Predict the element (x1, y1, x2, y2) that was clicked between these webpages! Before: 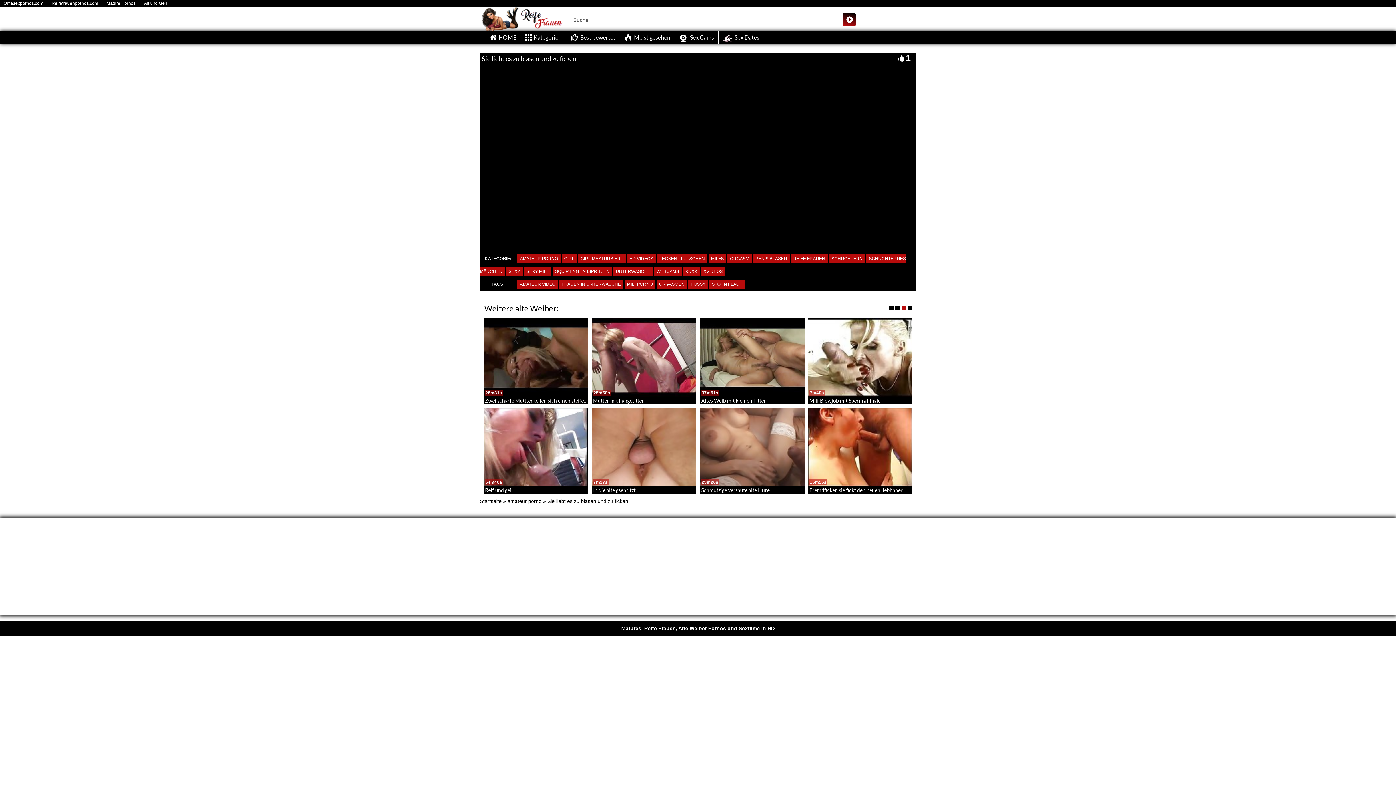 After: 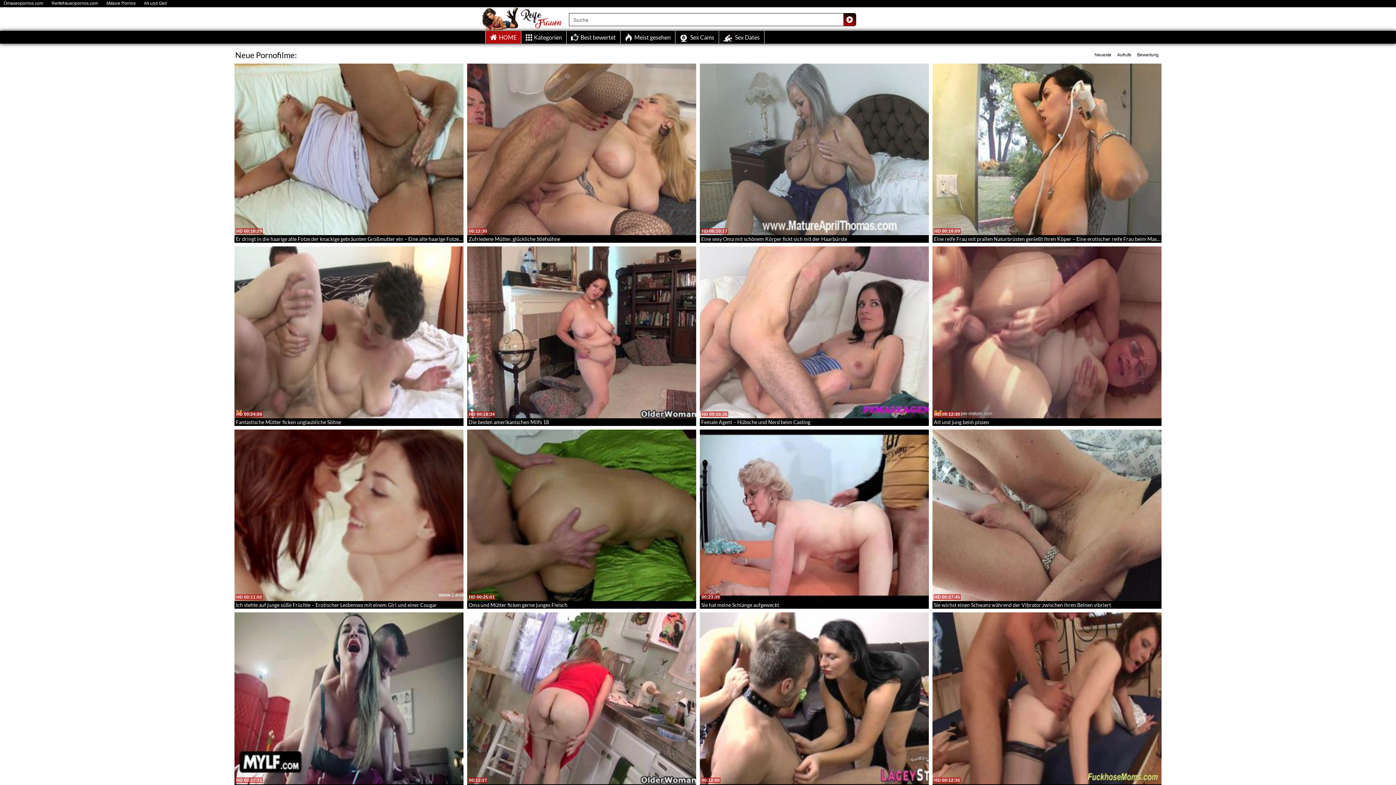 Action: label: Startseite bbox: (480, 496, 501, 502)